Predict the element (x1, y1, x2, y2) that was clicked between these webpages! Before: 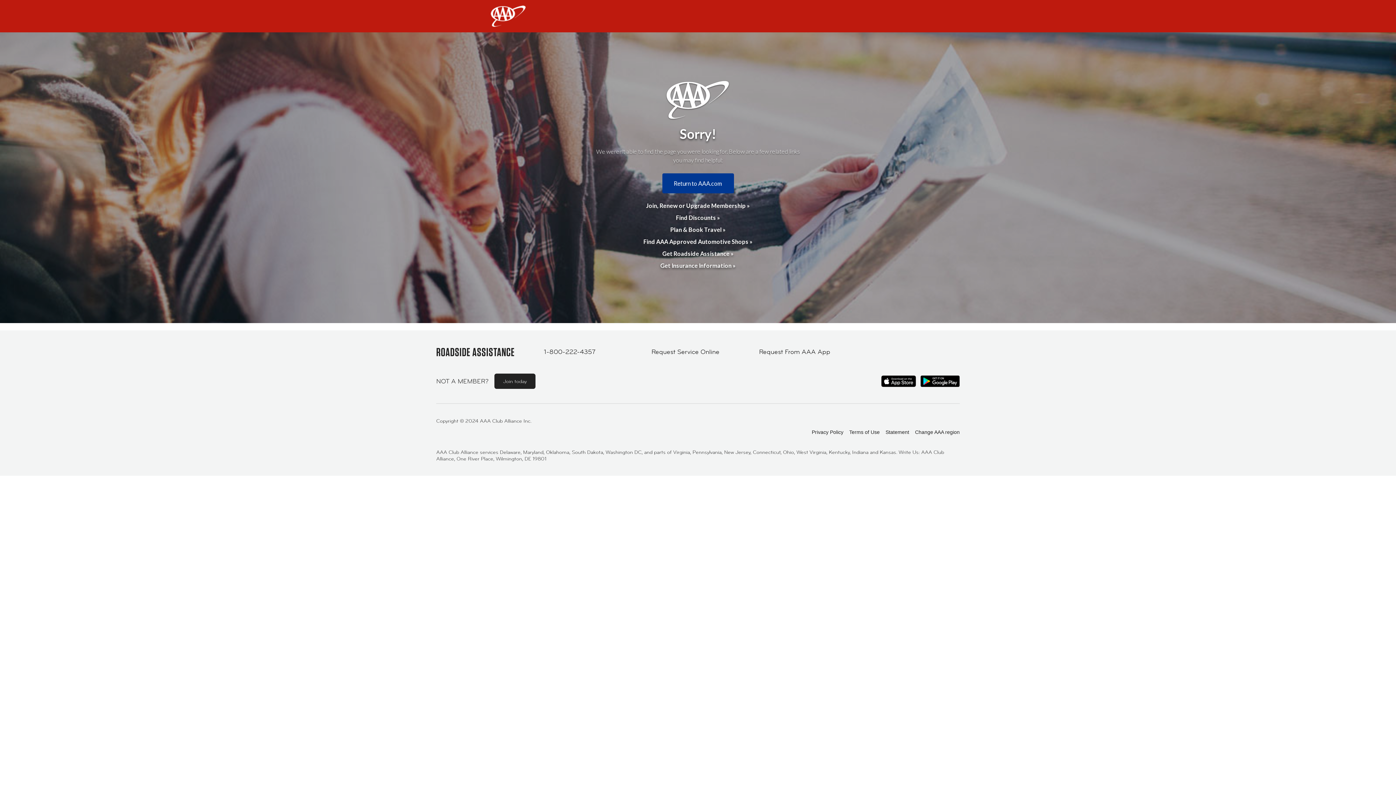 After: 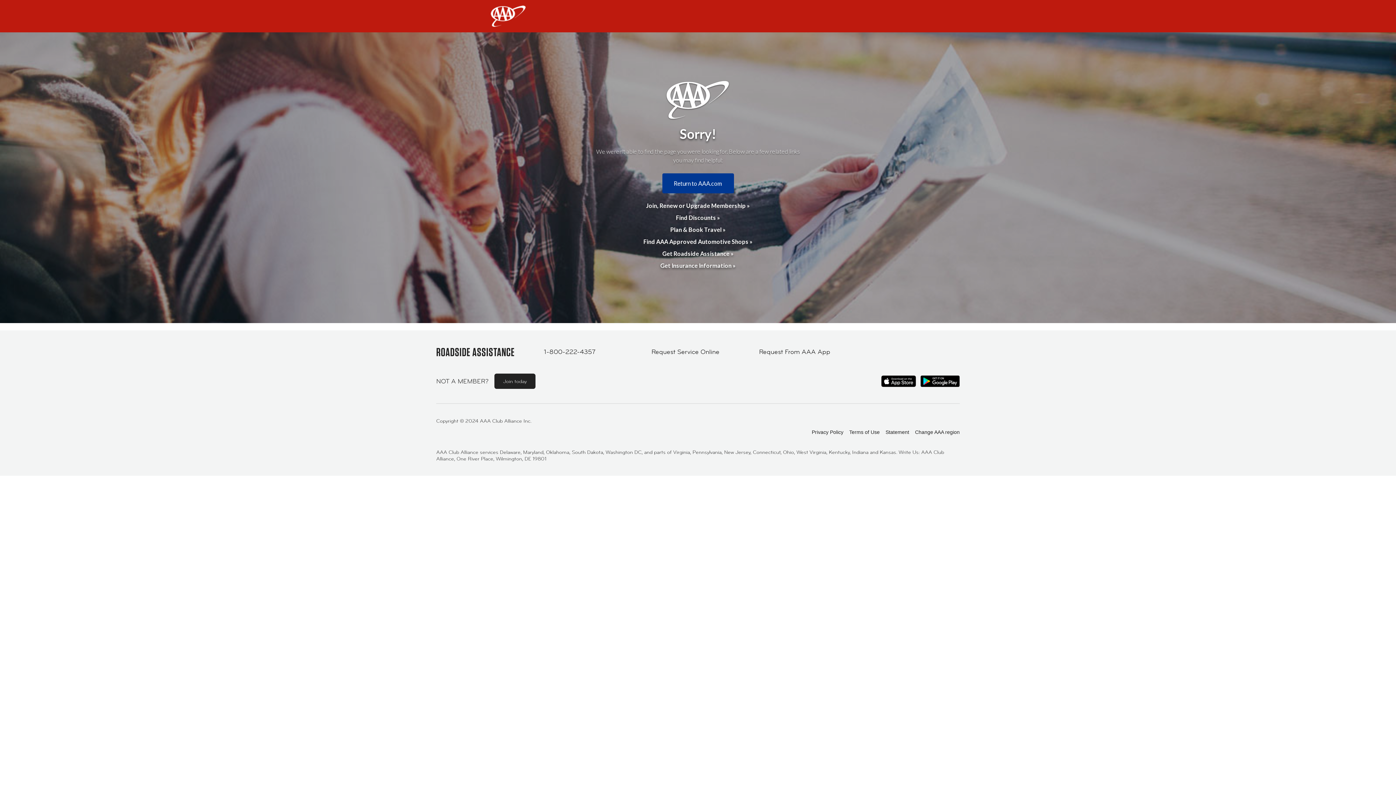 Action: bbox: (651, 345, 744, 359) label: Request Service Online